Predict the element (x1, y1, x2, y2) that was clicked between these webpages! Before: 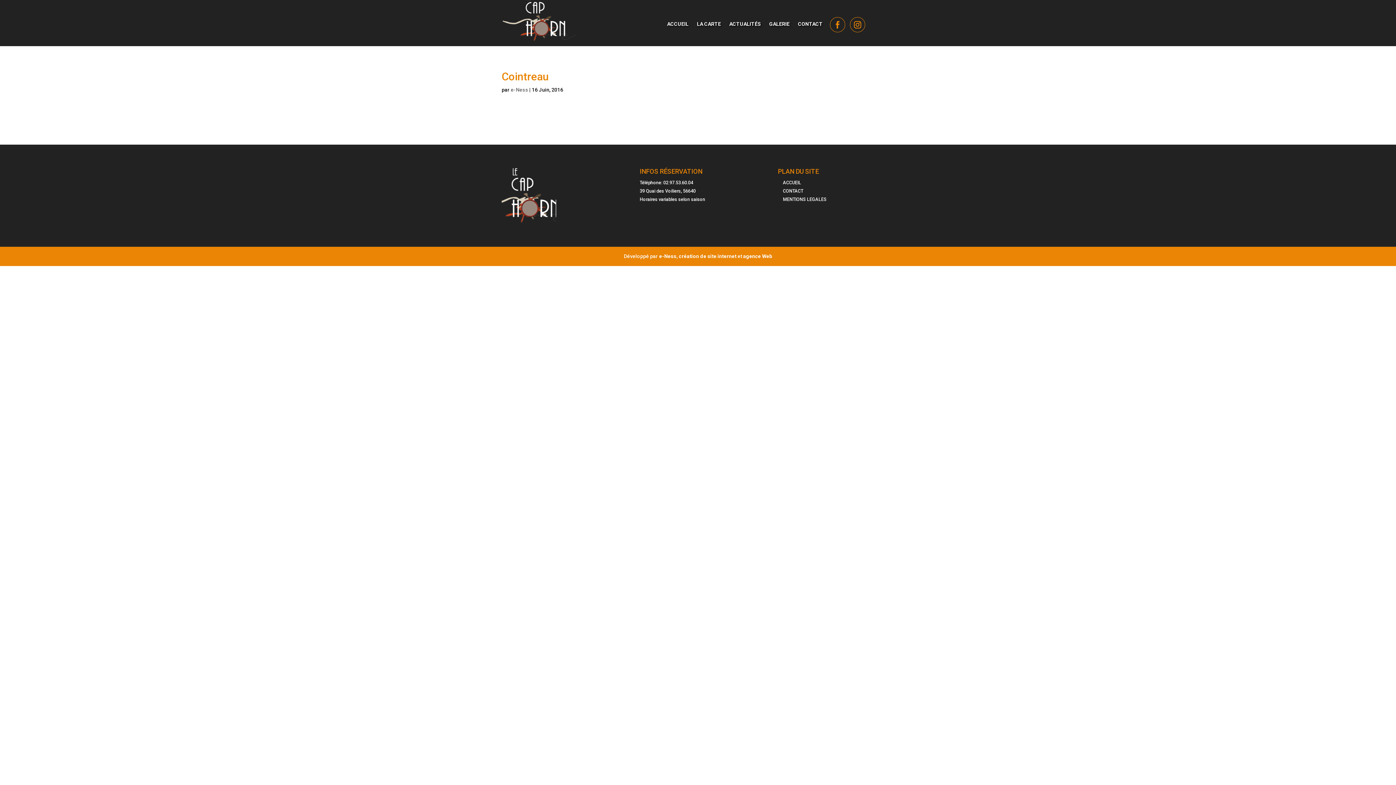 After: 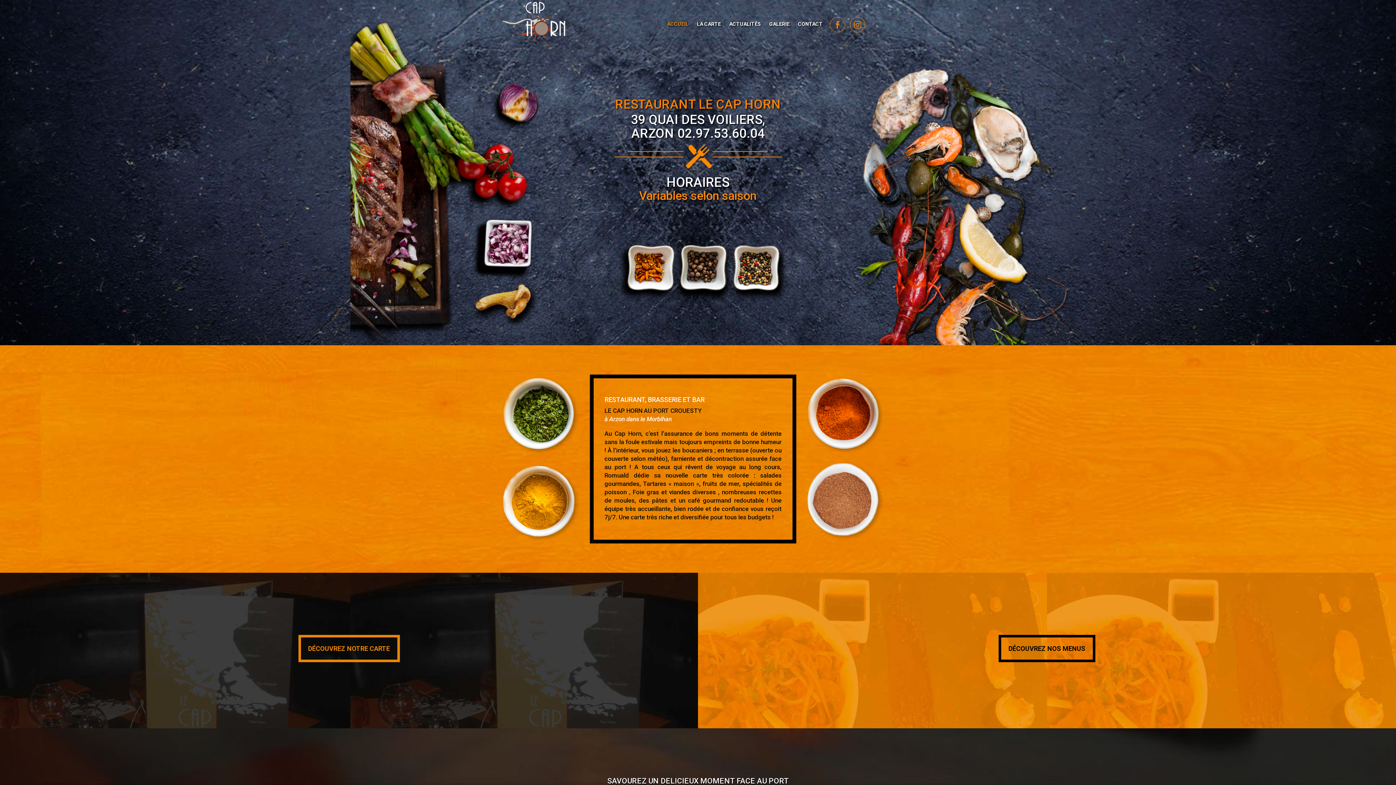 Action: bbox: (667, 21, 688, 42) label: ACCUEIL